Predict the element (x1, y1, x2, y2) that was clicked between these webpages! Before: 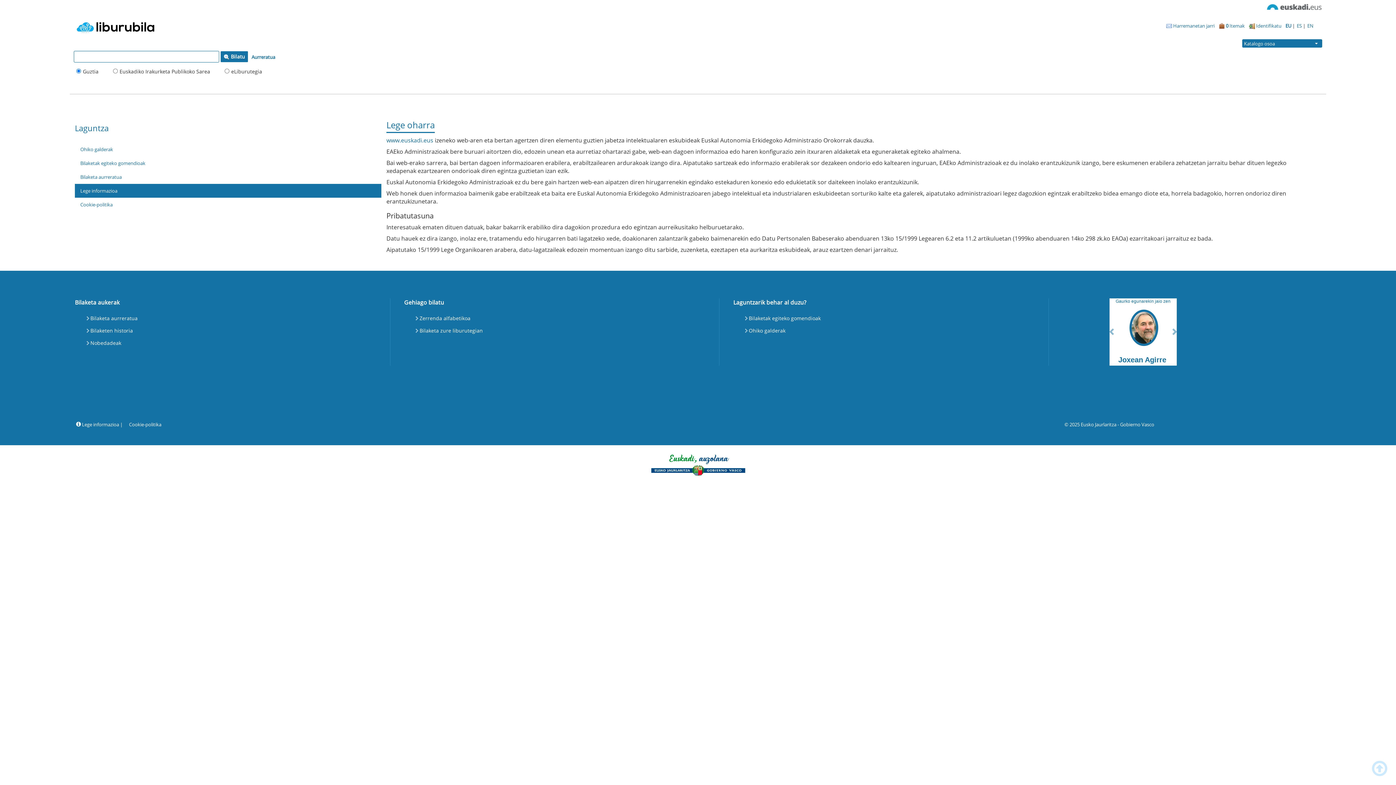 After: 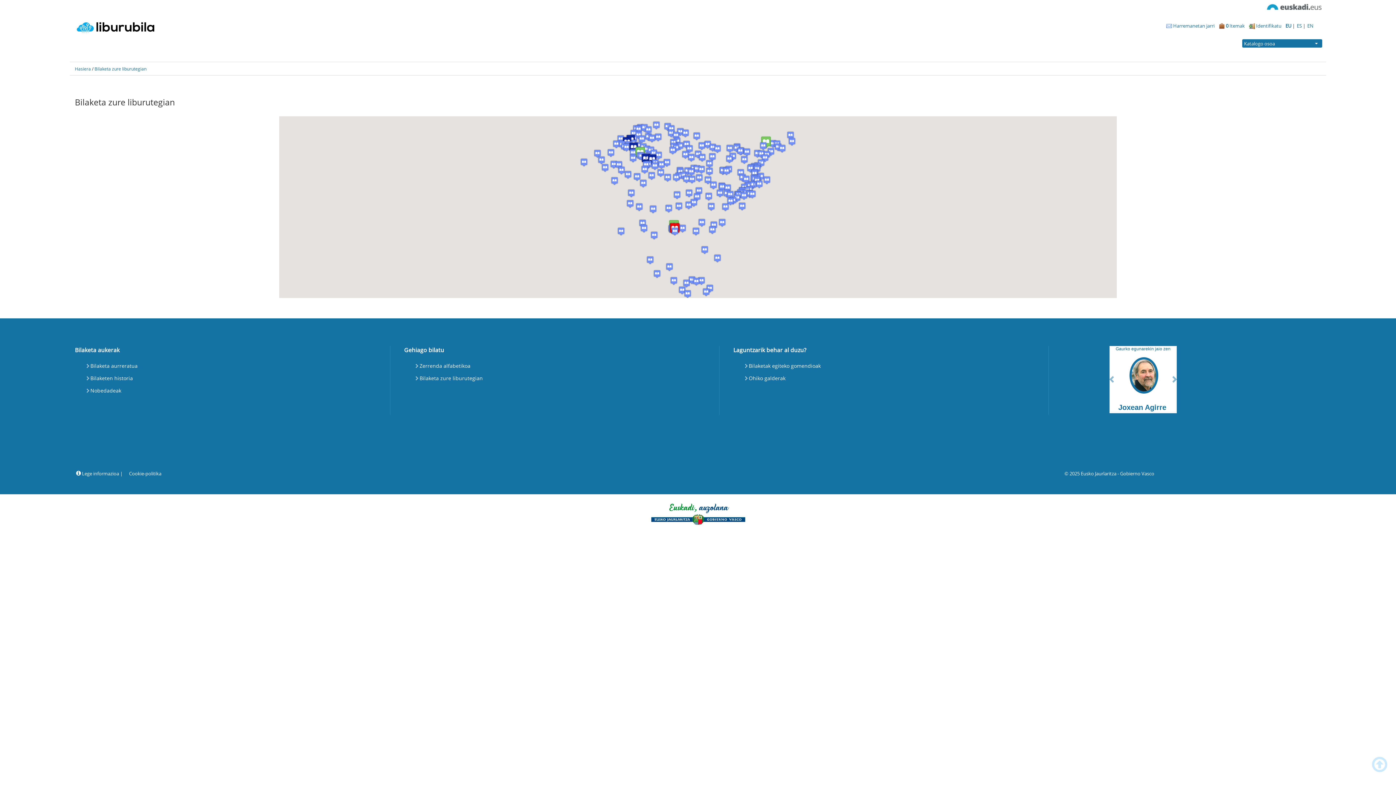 Action: label: Bilaketa zure liburutegian bbox: (414, 324, 484, 337)